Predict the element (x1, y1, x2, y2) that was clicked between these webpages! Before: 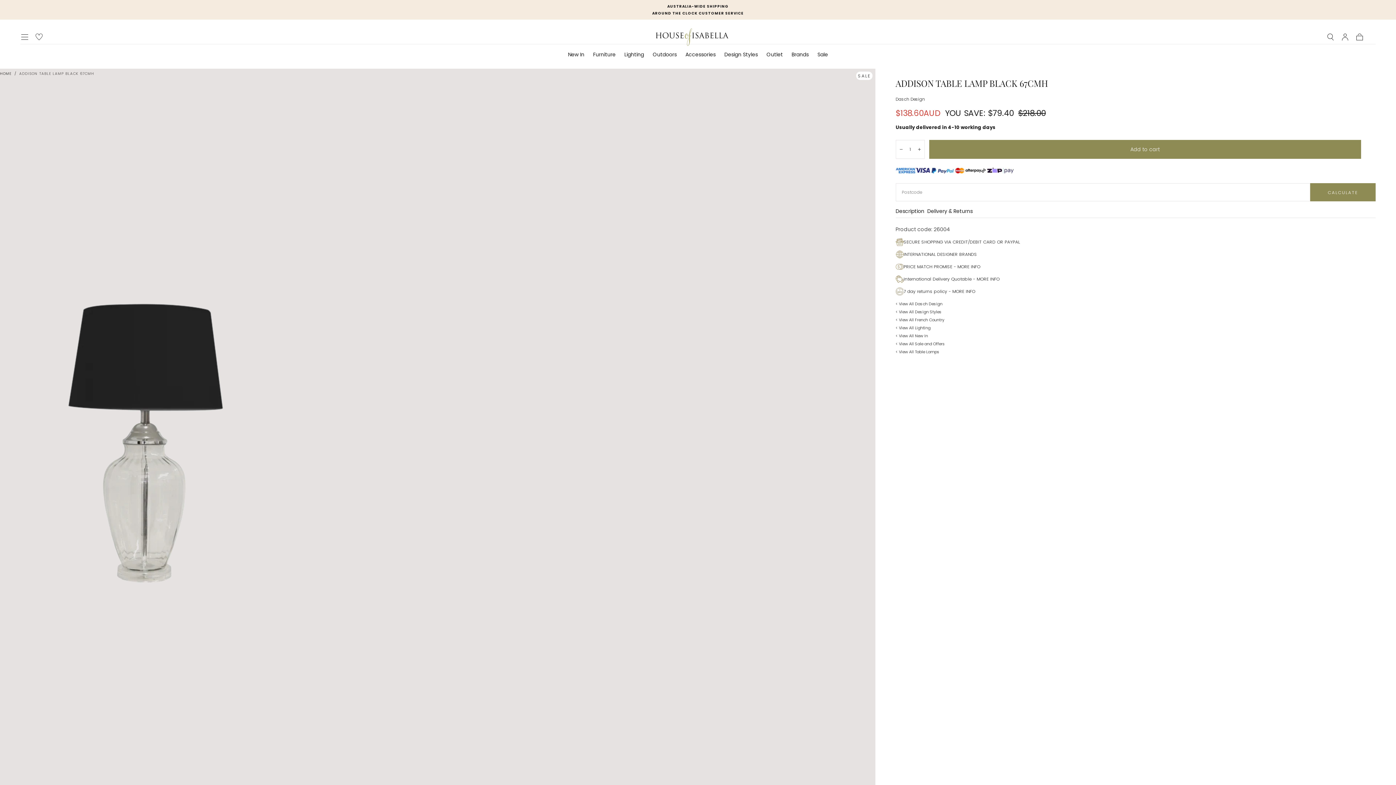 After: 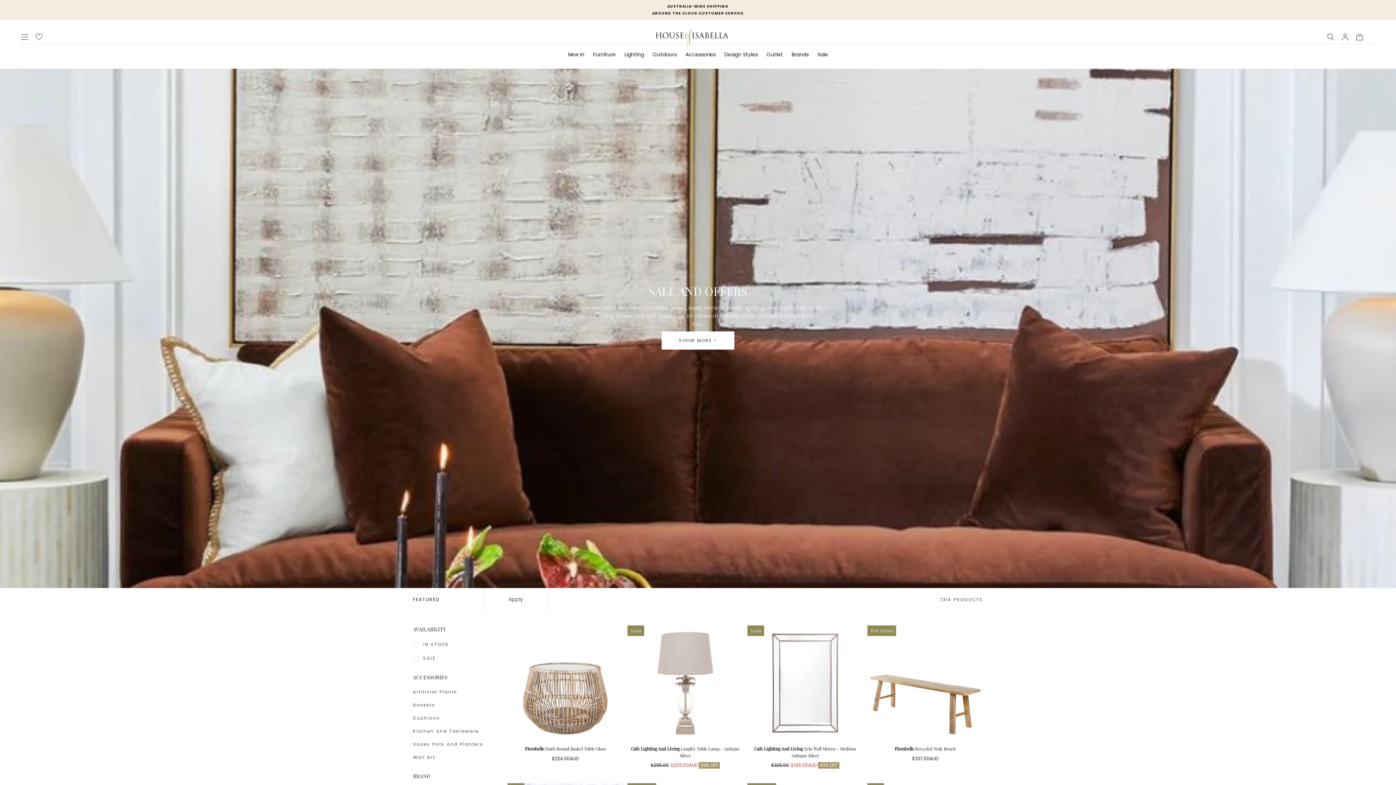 Action: label: Sale bbox: (817, 51, 828, 60)